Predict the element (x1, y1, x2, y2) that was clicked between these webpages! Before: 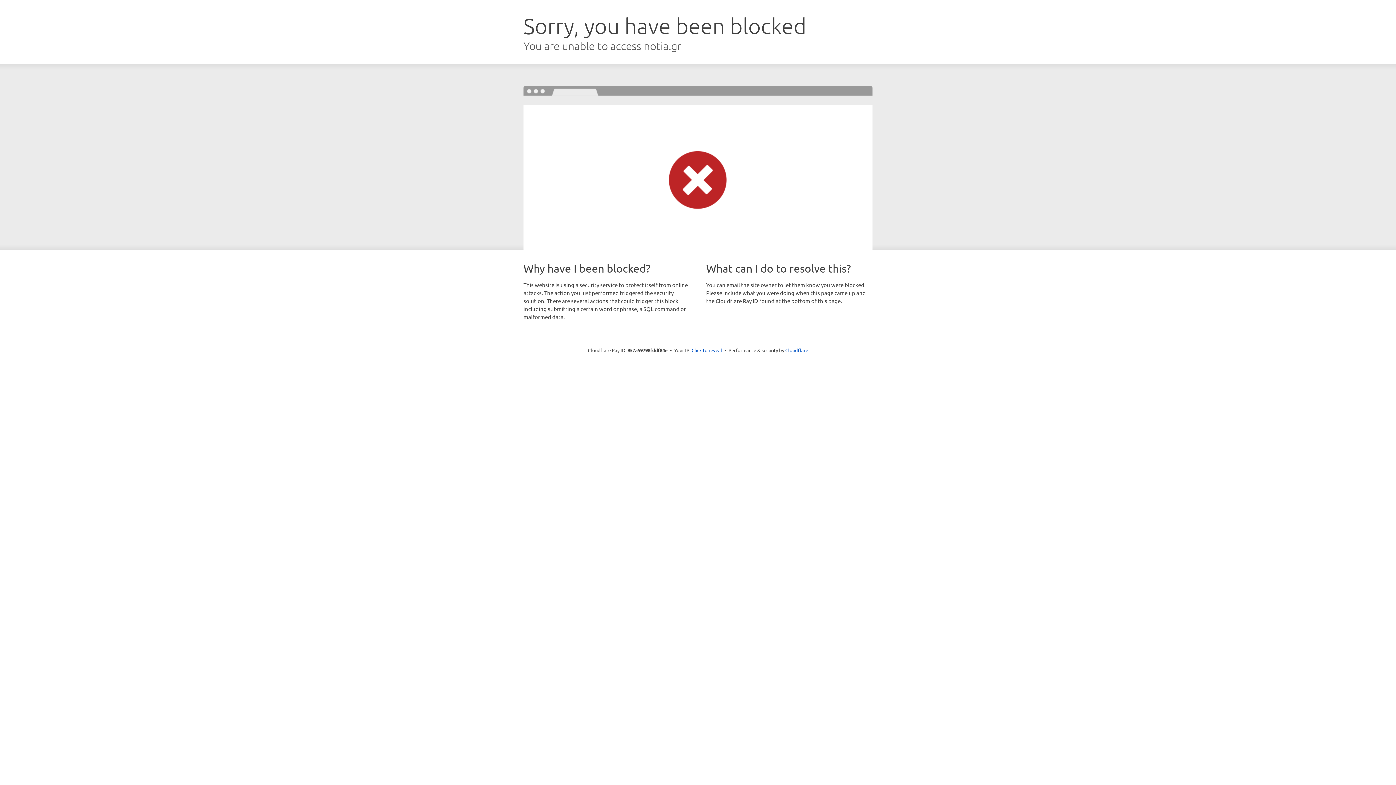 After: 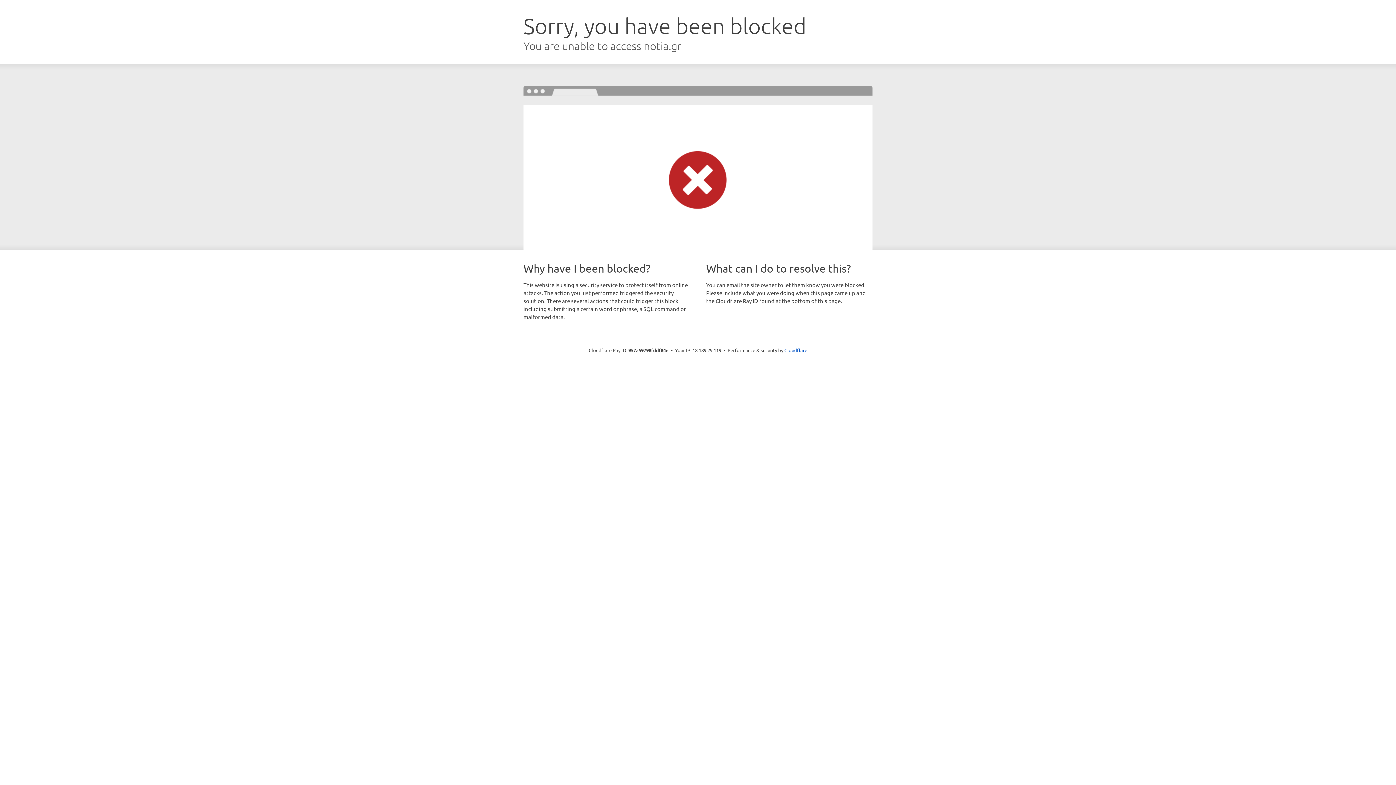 Action: bbox: (691, 346, 722, 353) label: Click to reveal